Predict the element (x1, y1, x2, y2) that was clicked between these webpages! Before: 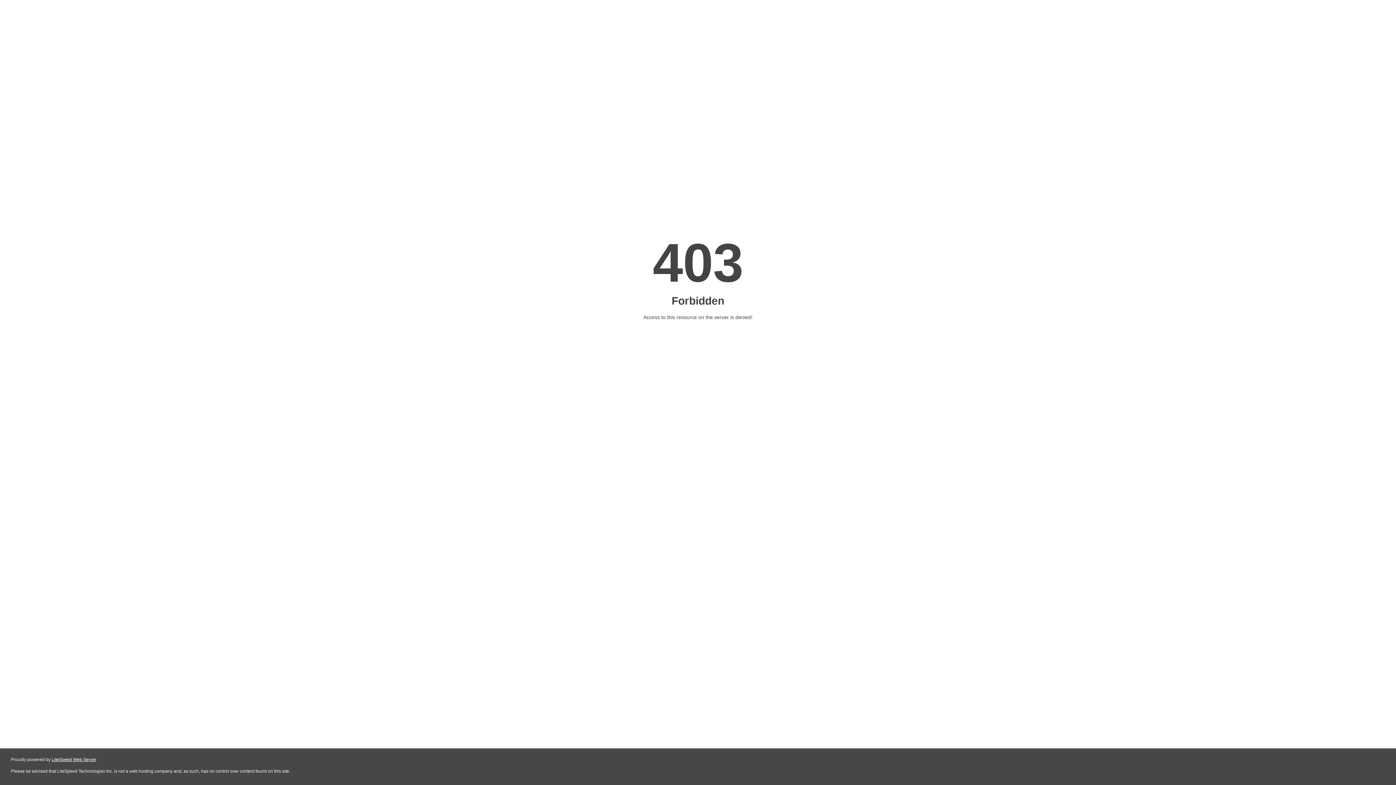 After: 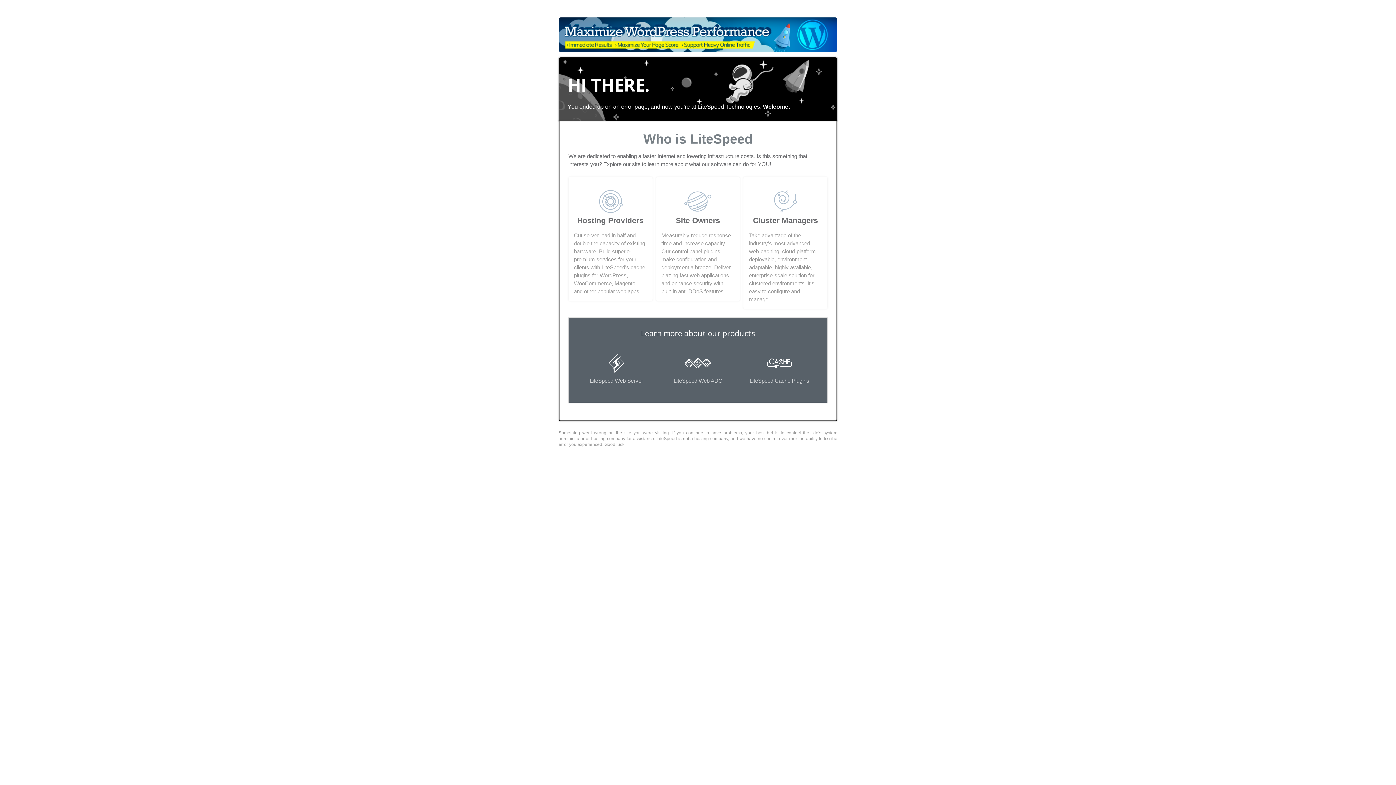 Action: label: LiteSpeed Web Server bbox: (51, 757, 96, 762)